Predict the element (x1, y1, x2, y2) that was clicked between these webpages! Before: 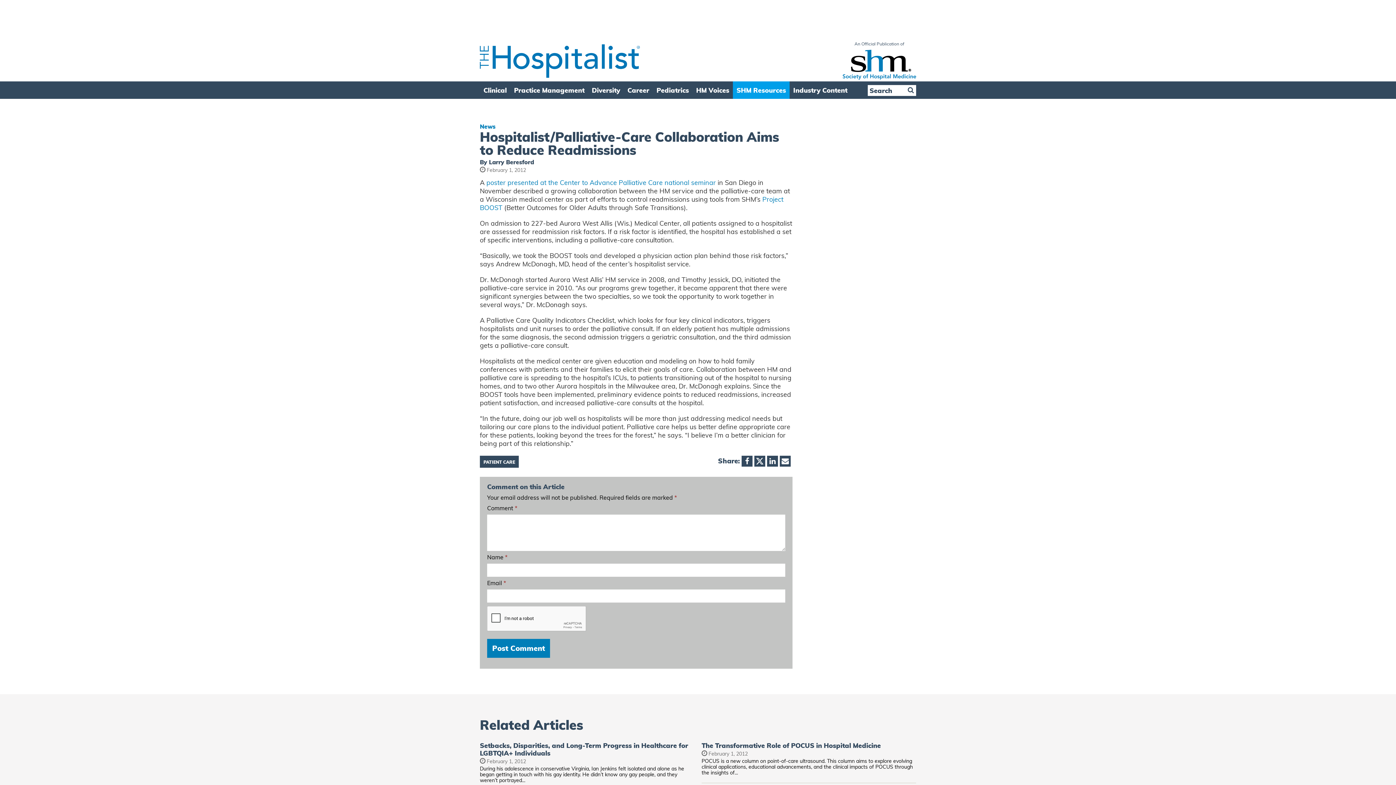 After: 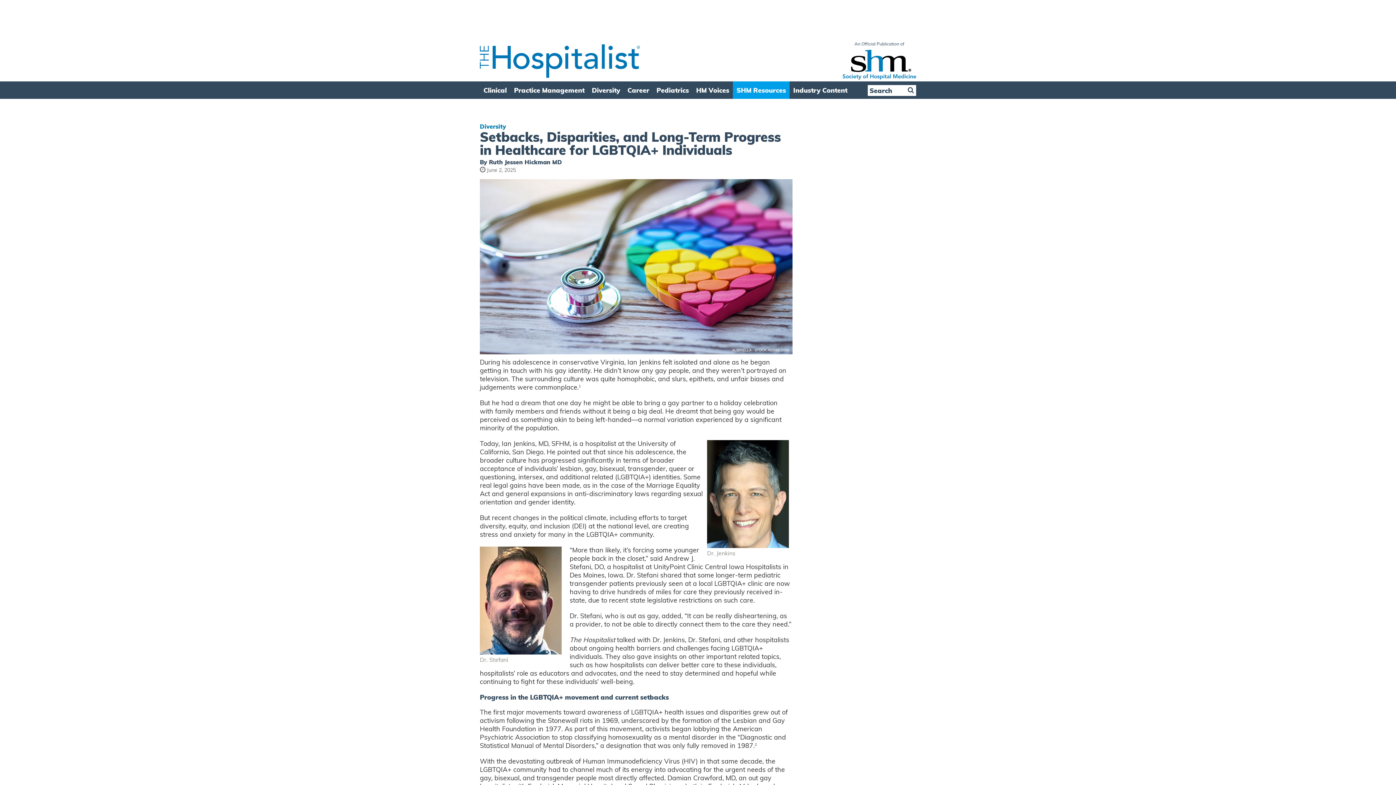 Action: label: Setbacks, Disparities, and Long-Term Progress in Healthcare for LGBTQIA+ Individuals bbox: (480, 742, 694, 758)